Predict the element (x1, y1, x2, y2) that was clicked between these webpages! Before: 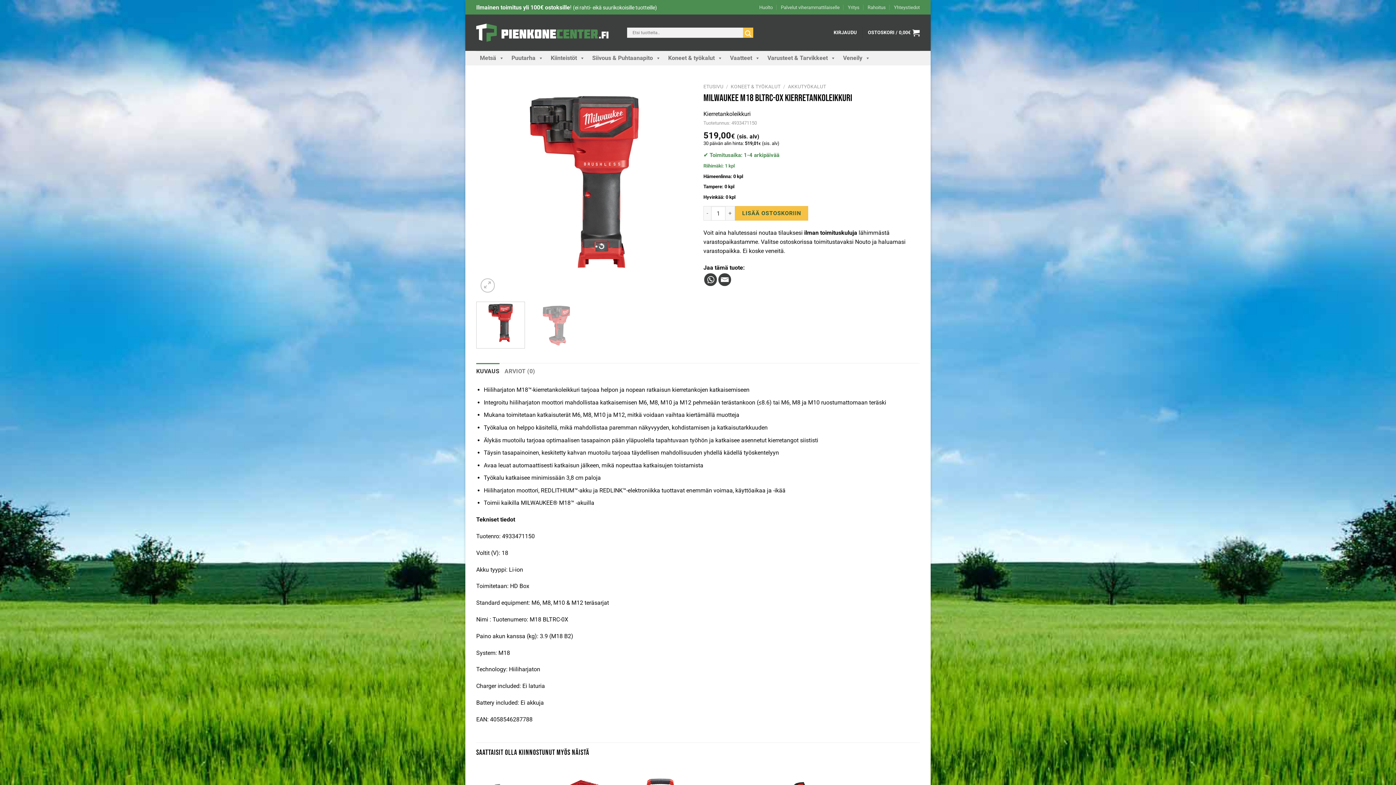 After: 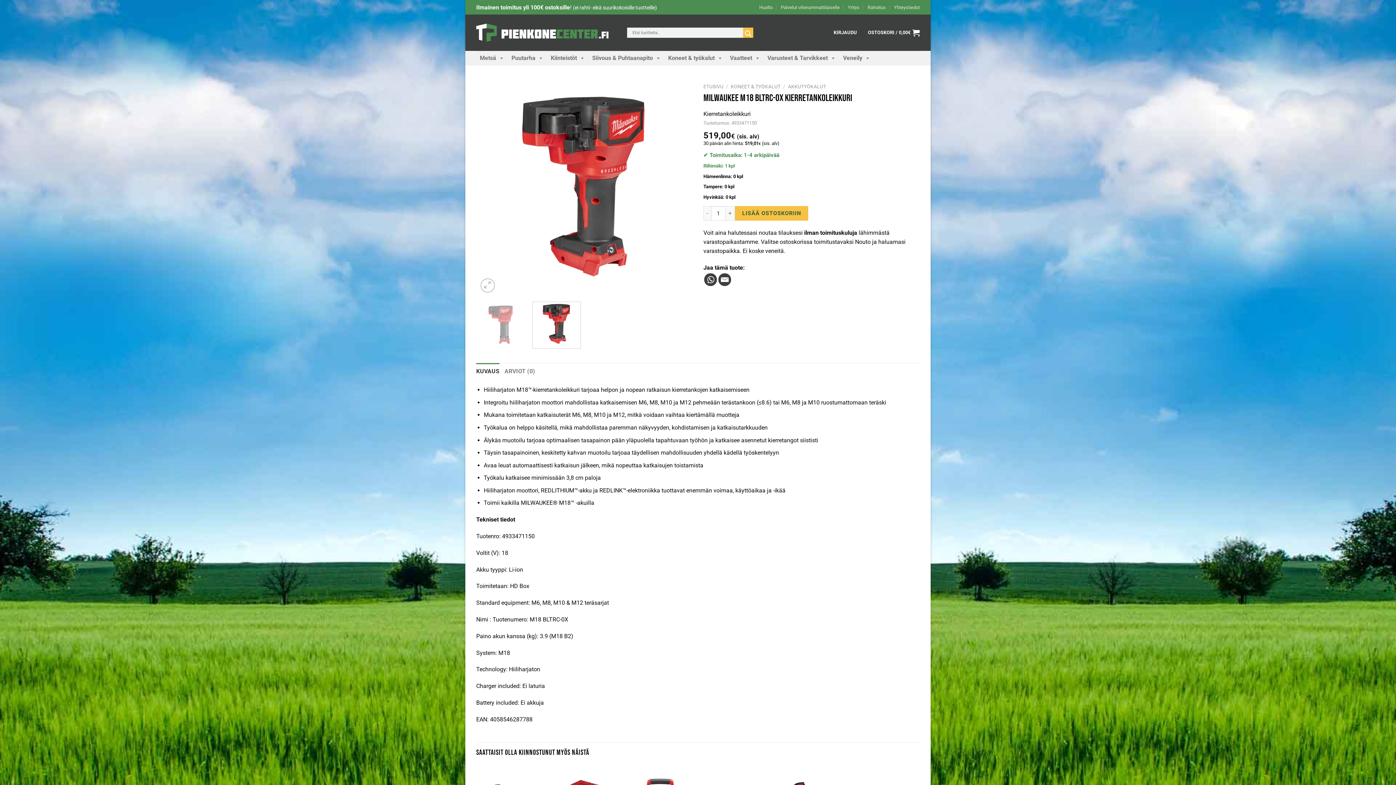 Action: bbox: (532, 301, 580, 348)